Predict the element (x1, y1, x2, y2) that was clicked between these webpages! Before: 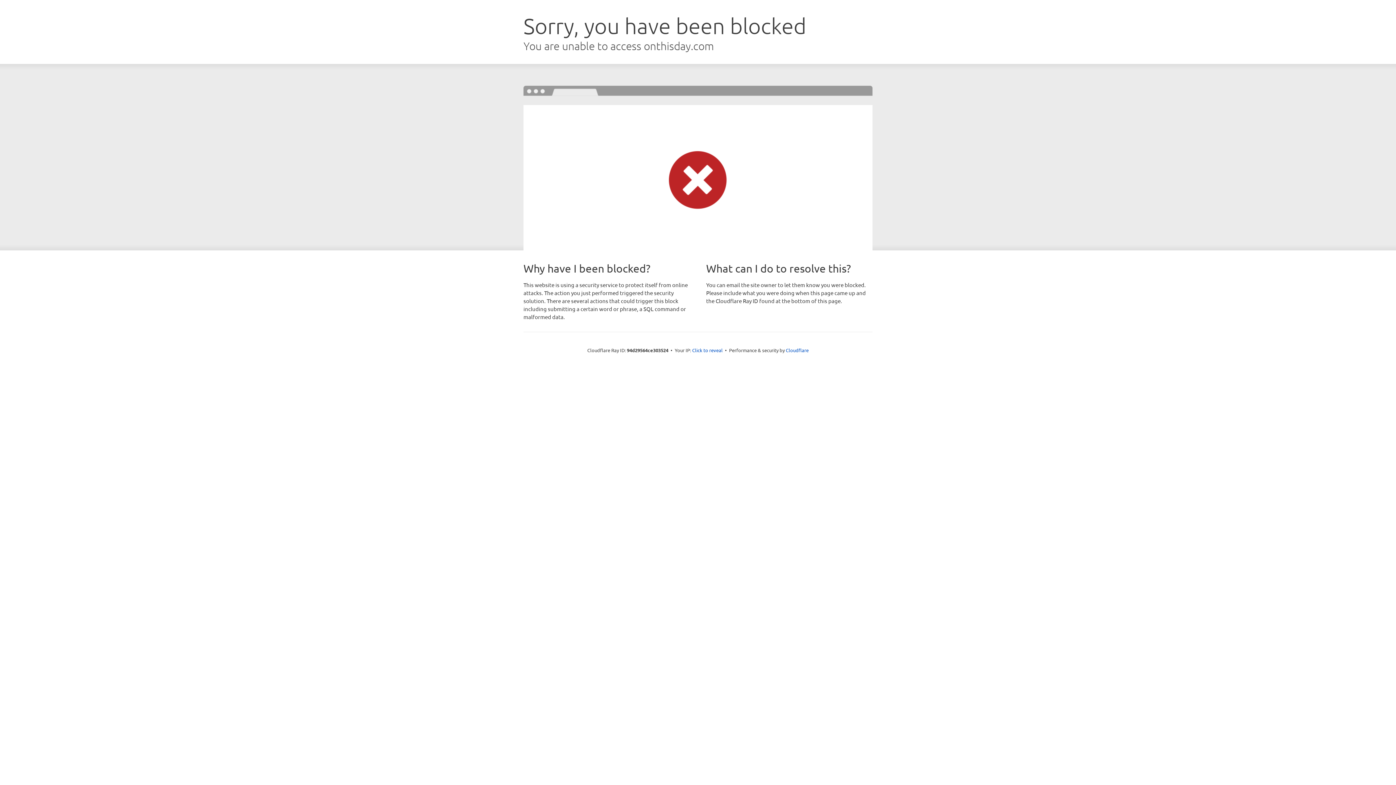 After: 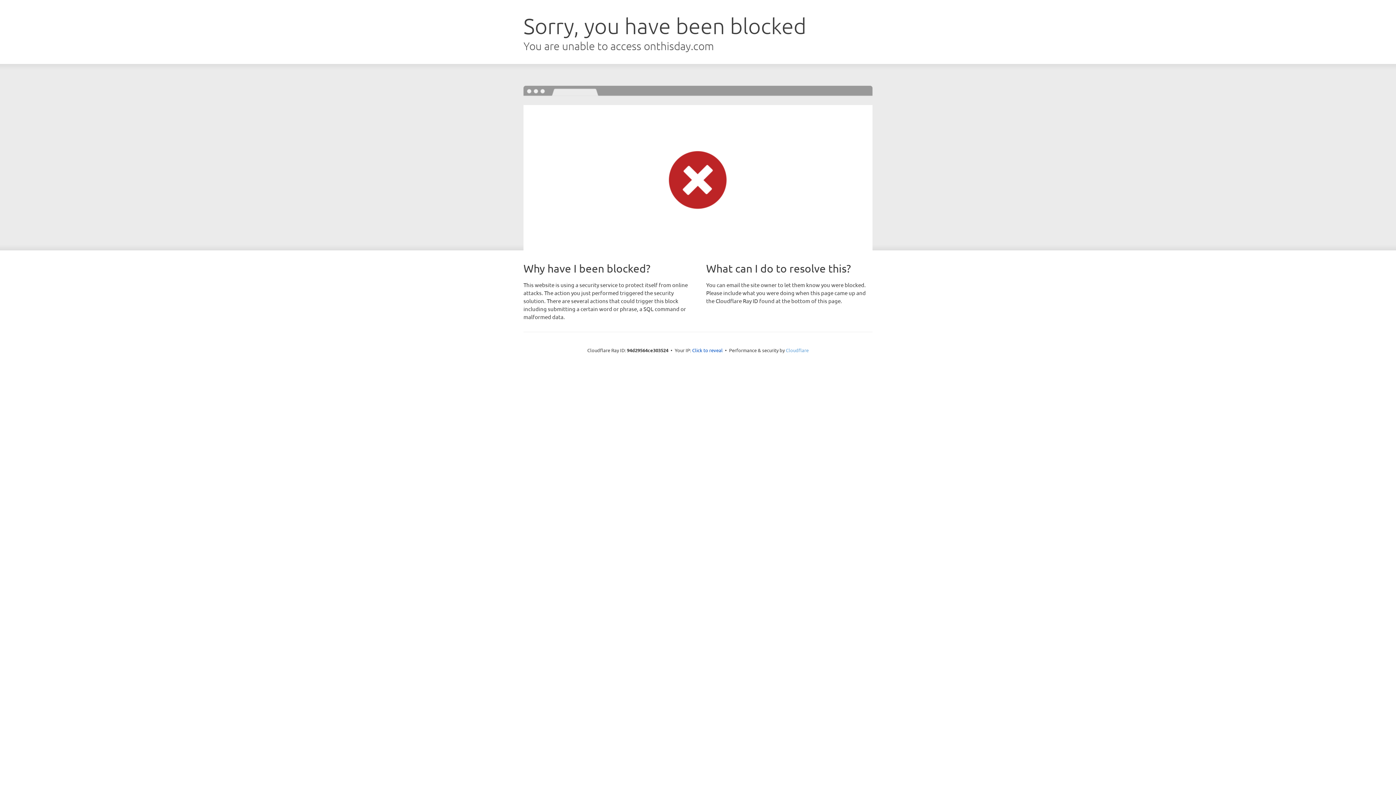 Action: bbox: (786, 347, 808, 353) label: Cloudflare